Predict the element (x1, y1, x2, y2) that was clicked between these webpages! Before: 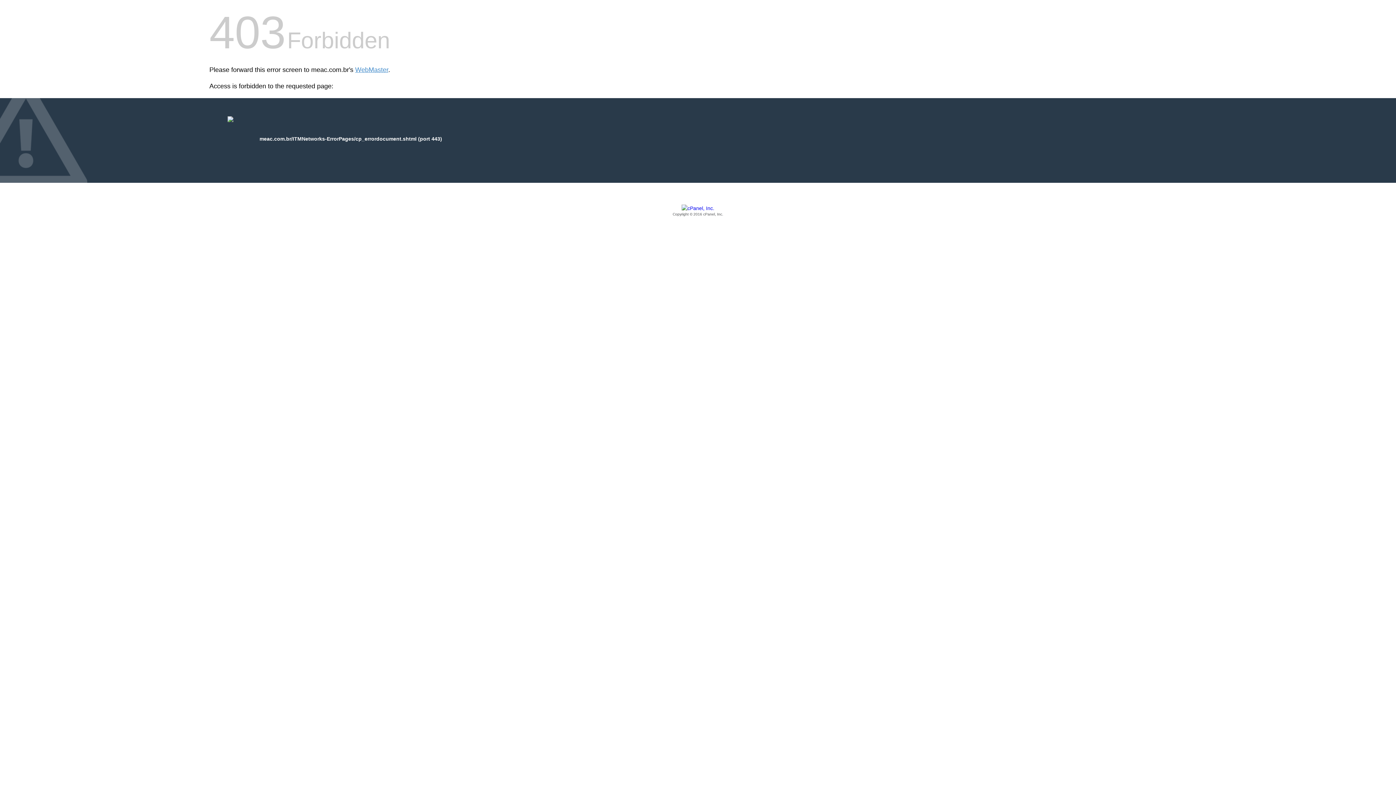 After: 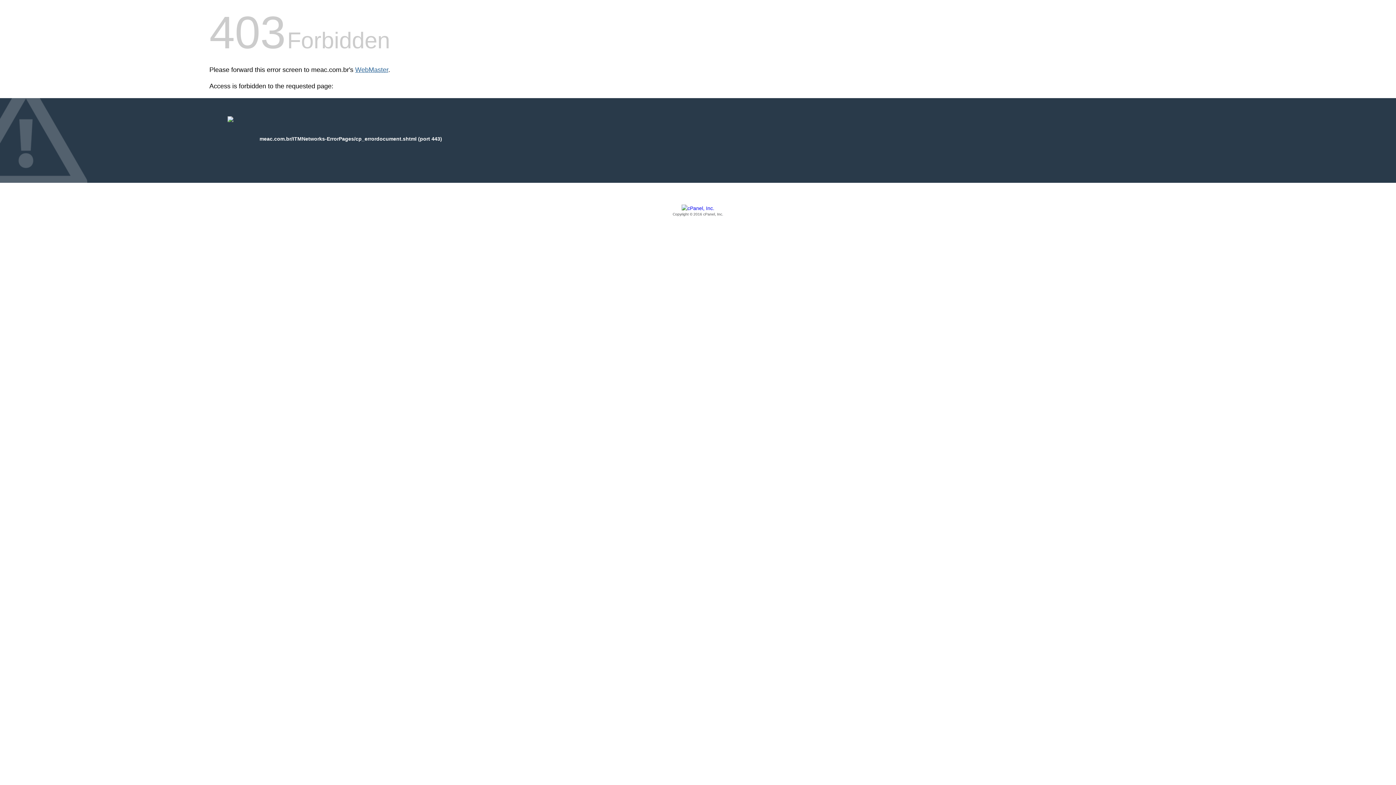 Action: label: WebMaster bbox: (355, 66, 388, 73)